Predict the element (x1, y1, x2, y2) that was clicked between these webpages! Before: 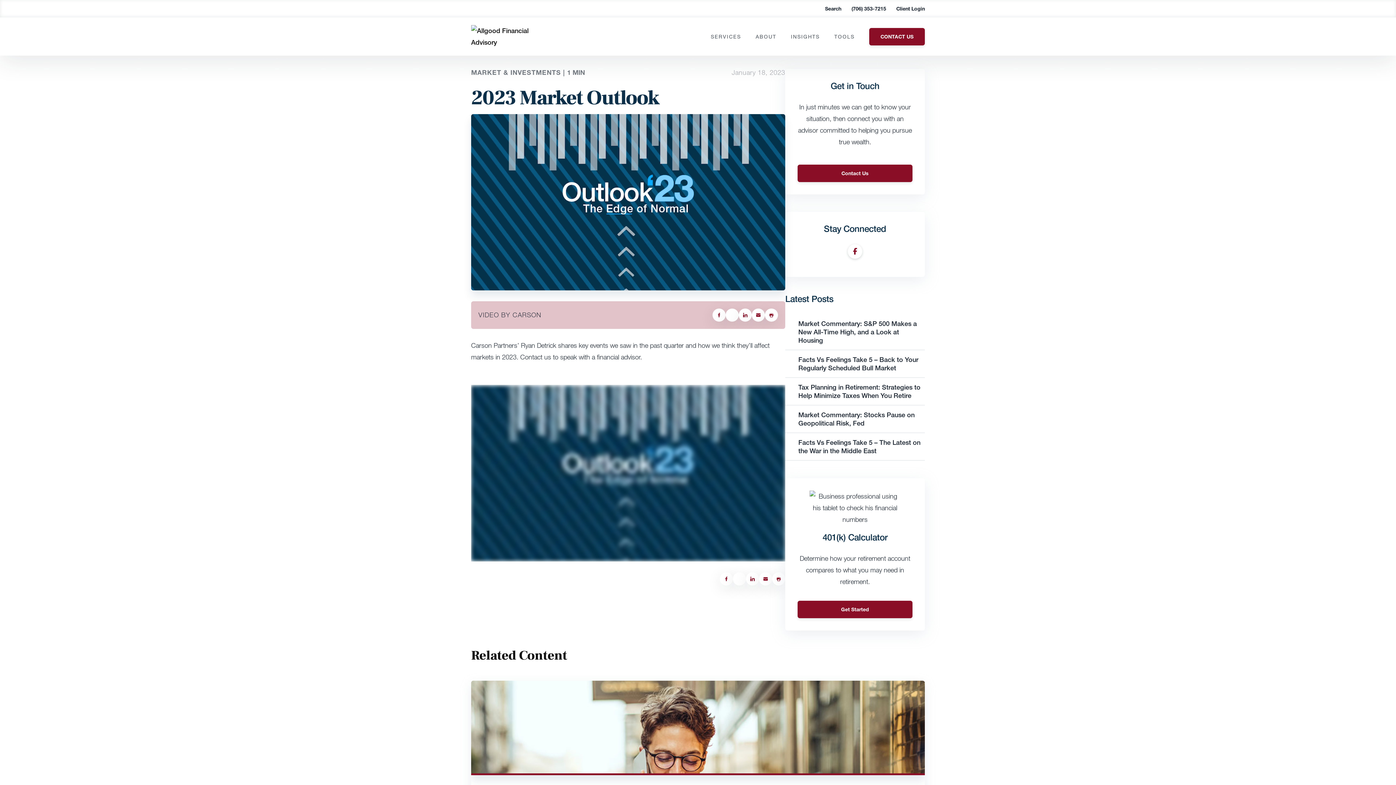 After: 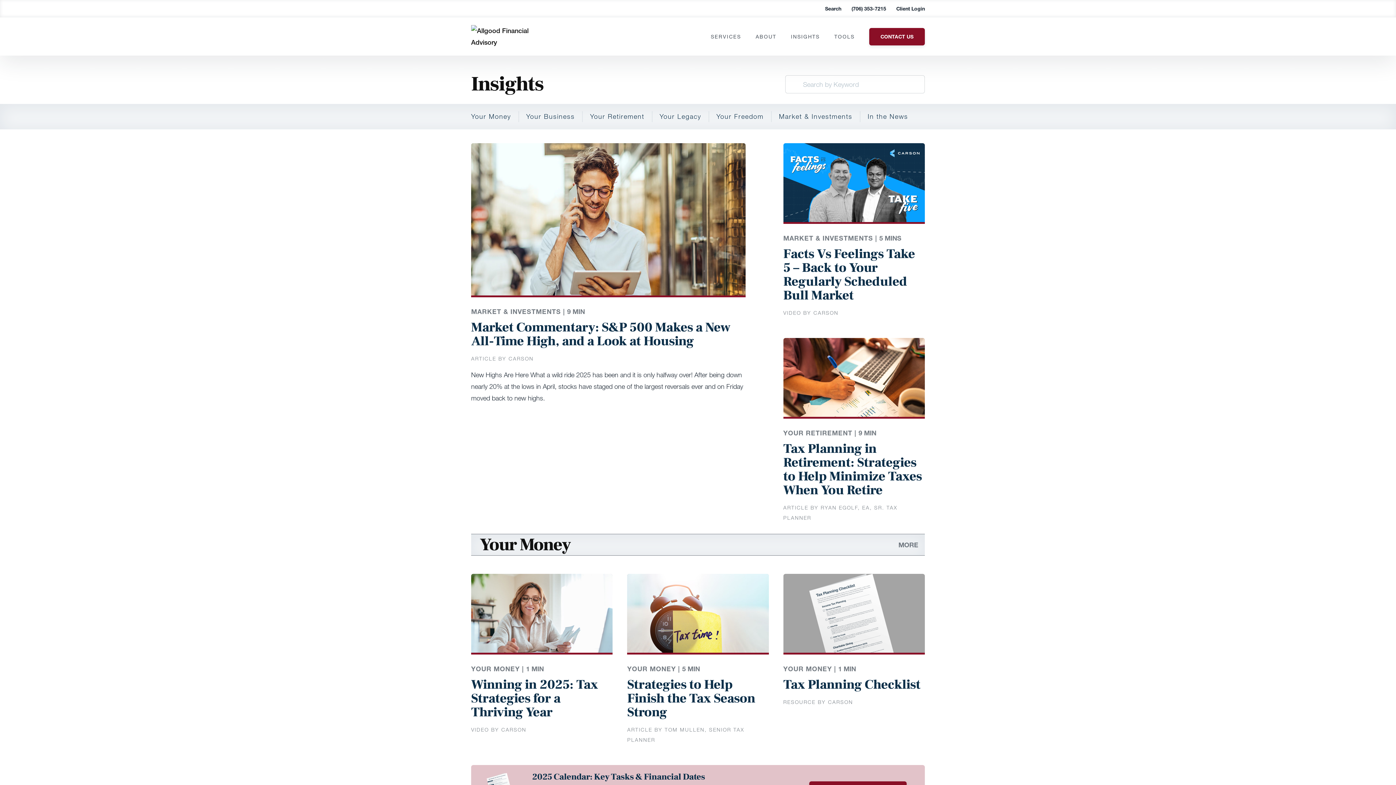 Action: bbox: (791, 33, 820, 39) label: INSIGHTS